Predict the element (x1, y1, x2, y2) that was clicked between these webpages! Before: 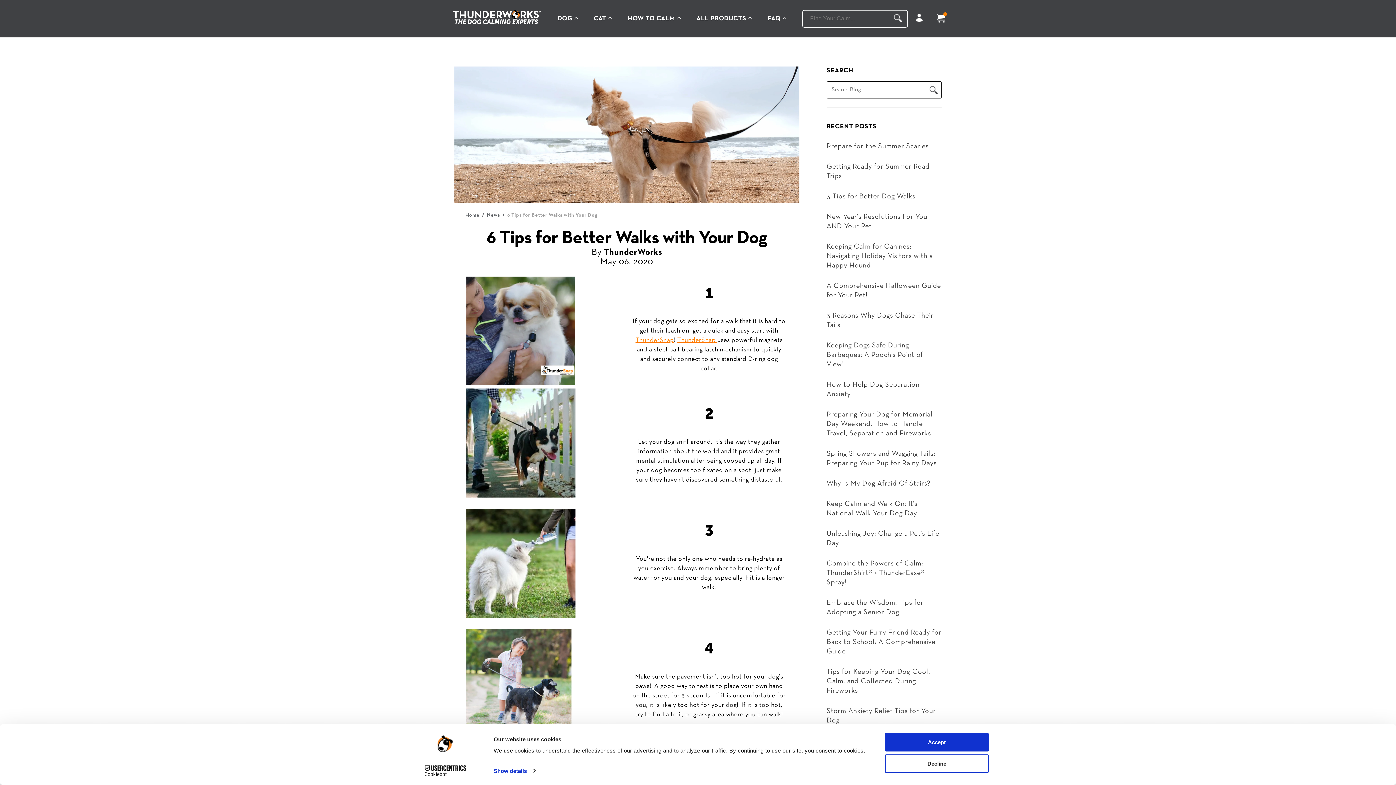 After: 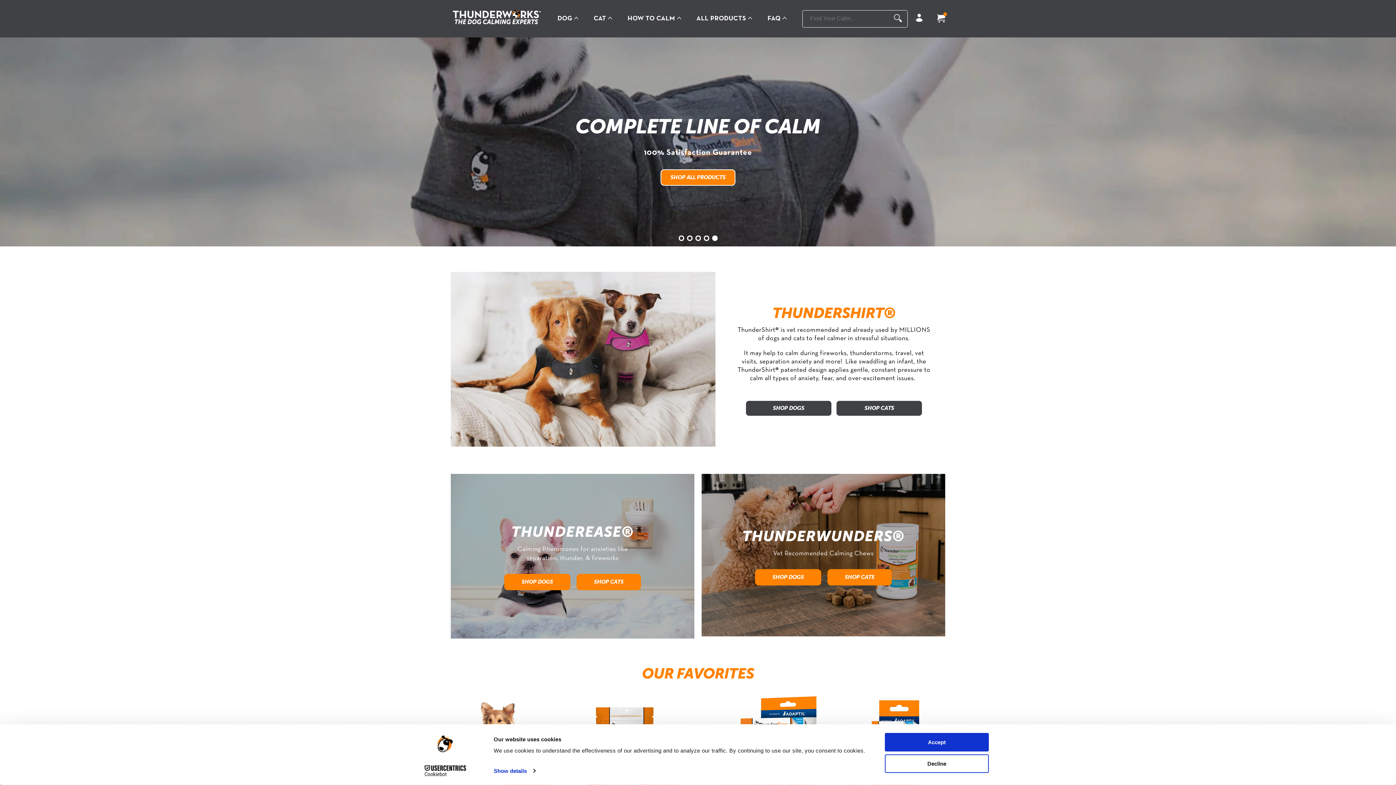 Action: bbox: (450, 9, 541, 27)